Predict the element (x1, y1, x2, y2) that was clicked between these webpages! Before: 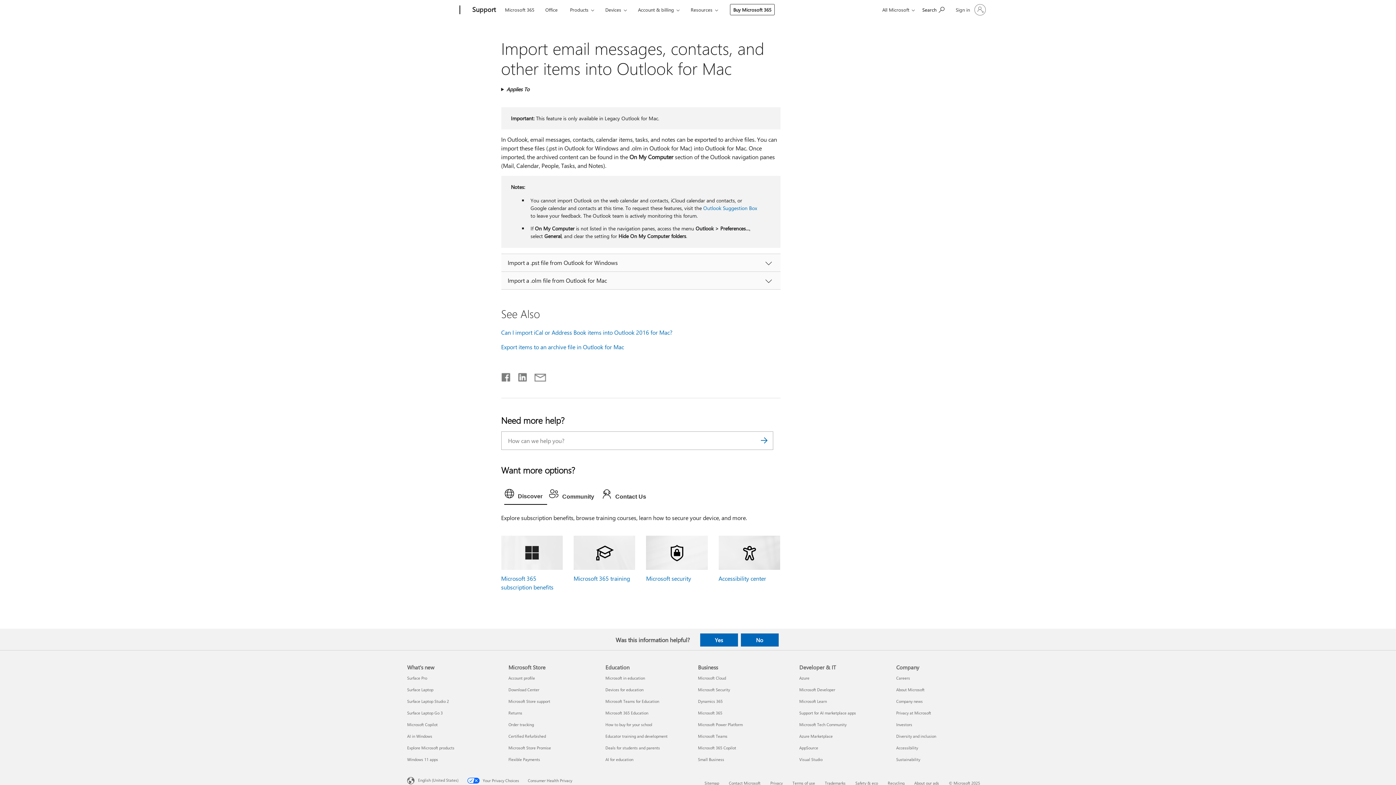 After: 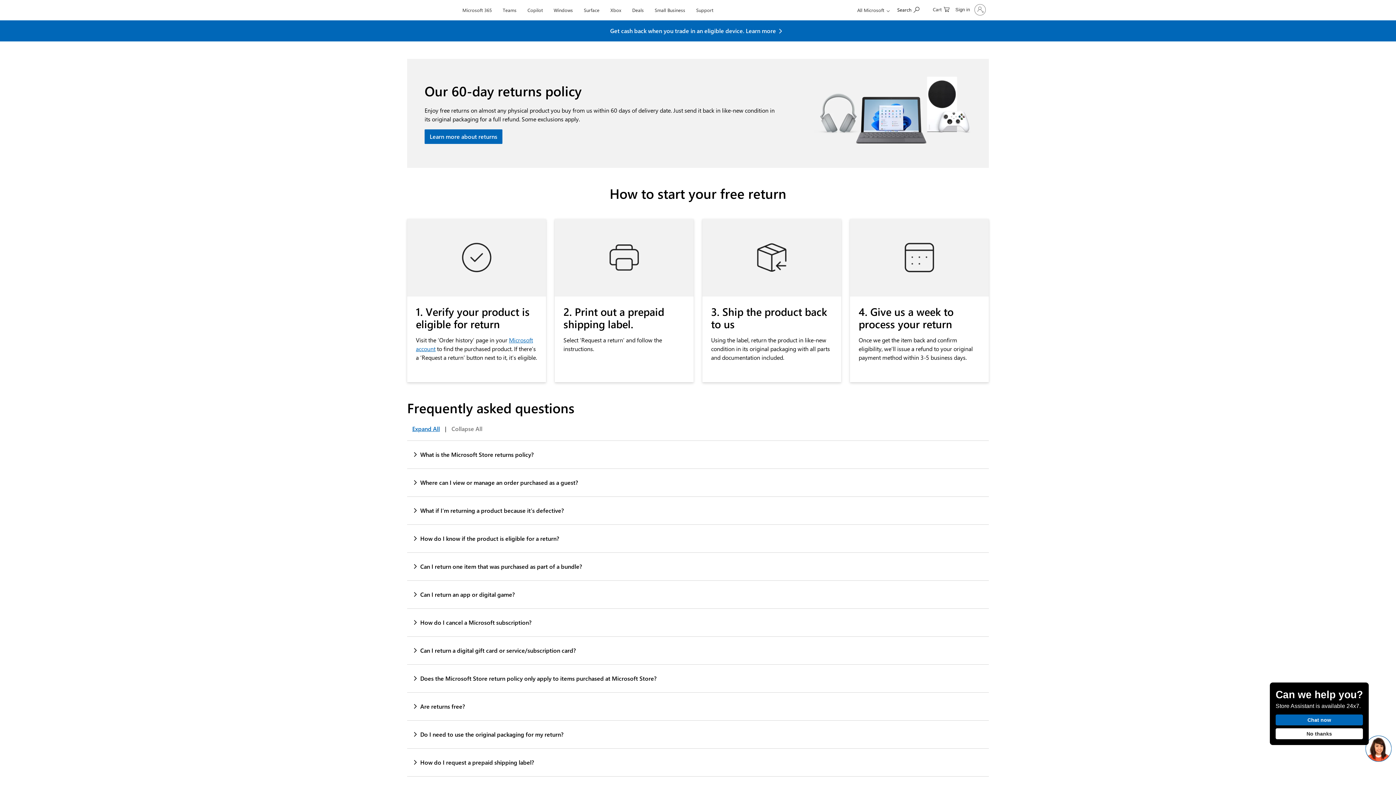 Action: label: Returns Microsoft Store bbox: (508, 710, 522, 715)